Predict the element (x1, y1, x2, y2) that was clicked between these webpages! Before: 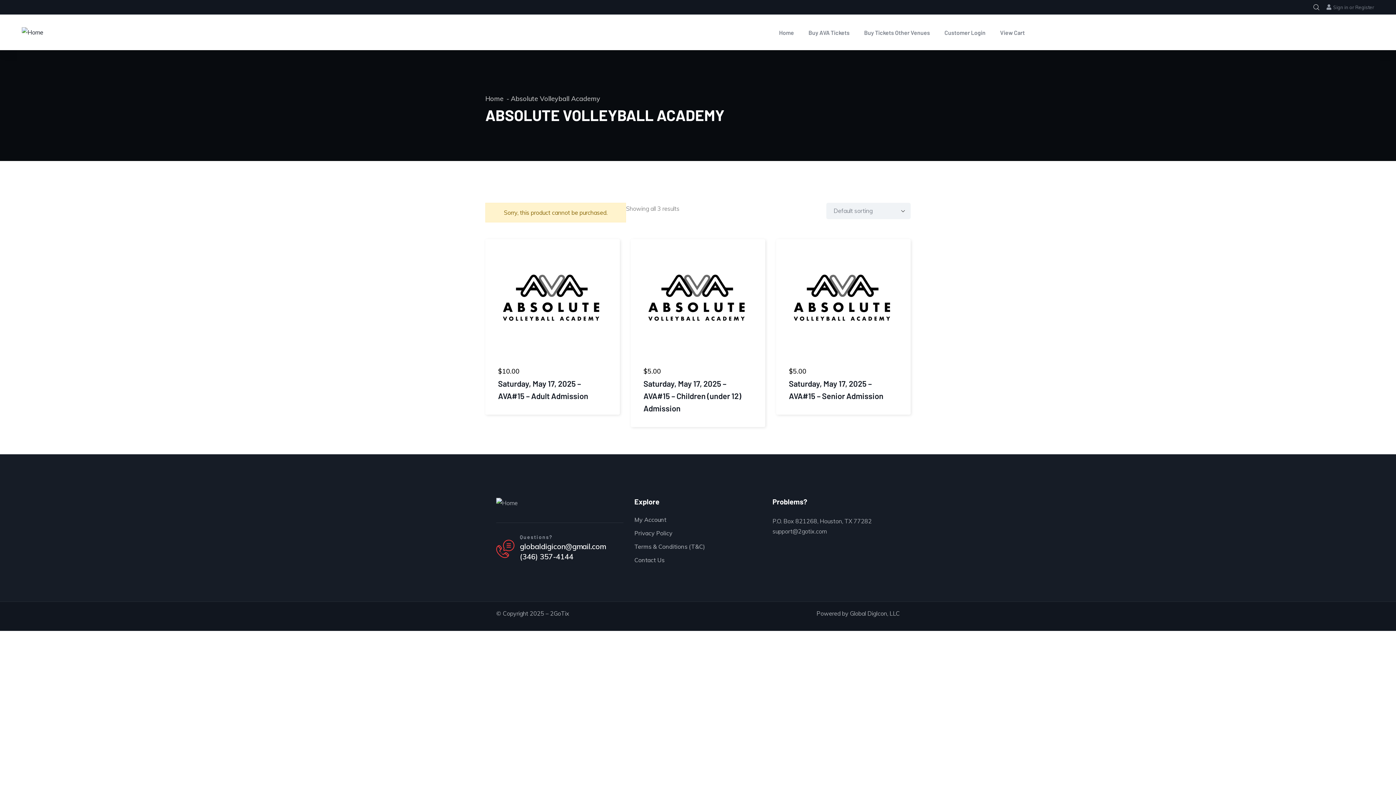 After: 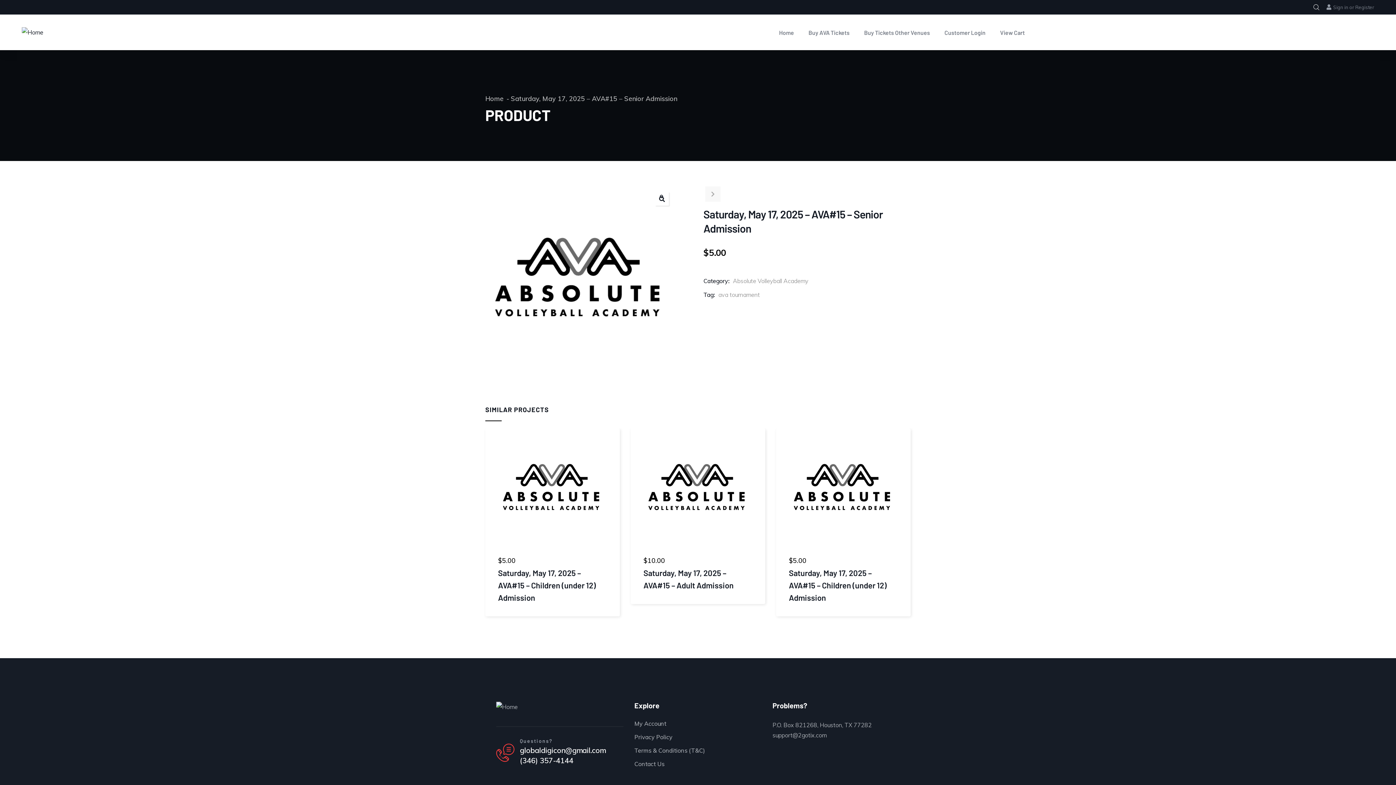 Action: bbox: (781, 244, 905, 353)